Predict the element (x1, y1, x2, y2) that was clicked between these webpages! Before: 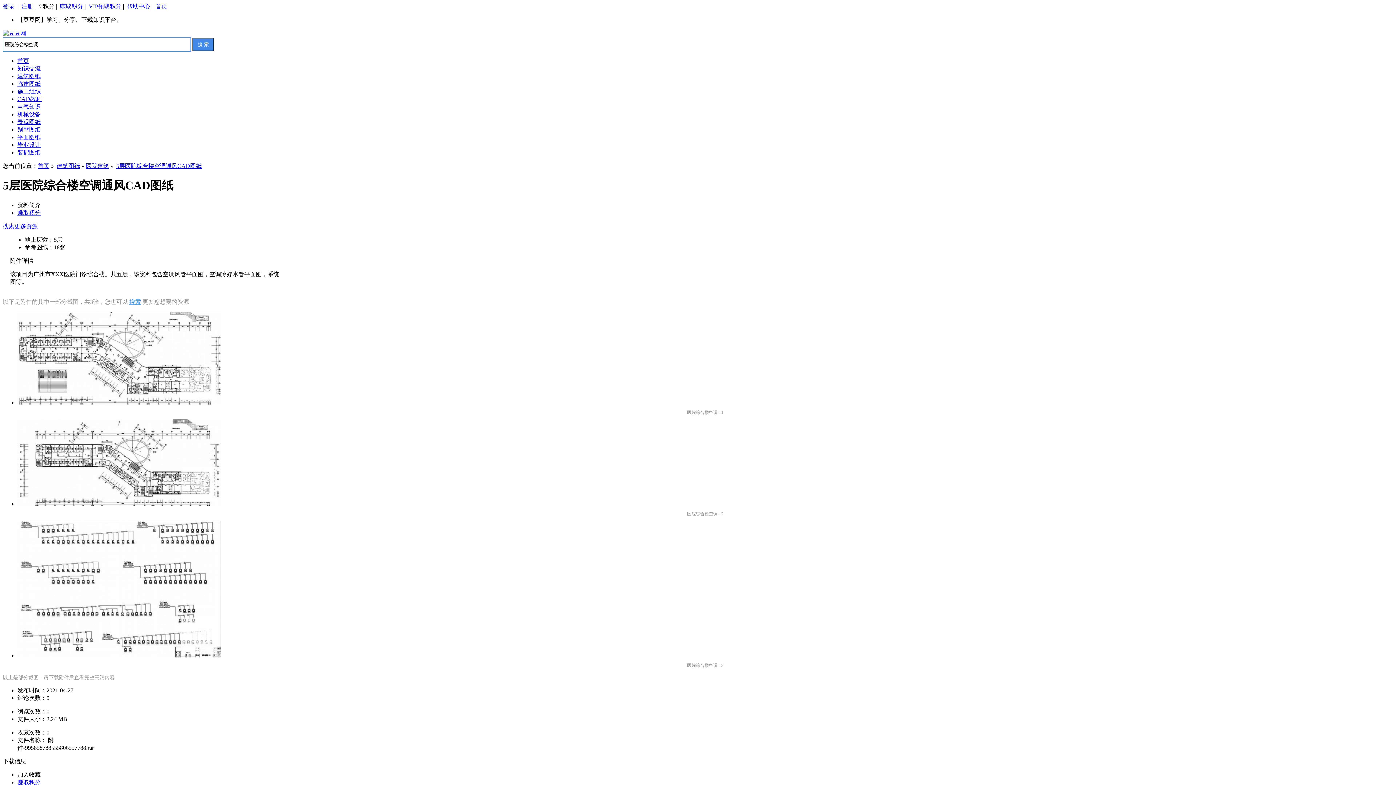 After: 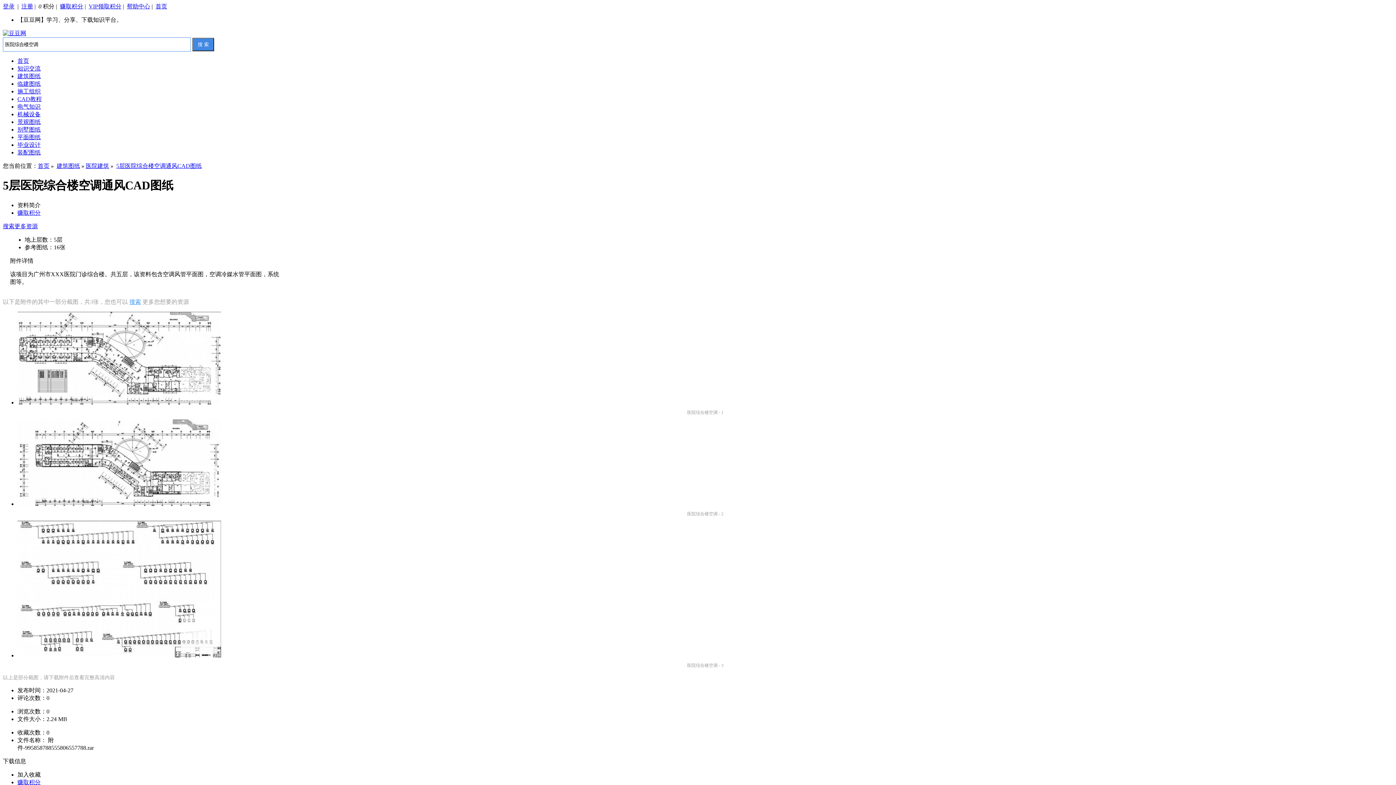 Action: label: 赚取积分 bbox: (17, 779, 40, 785)